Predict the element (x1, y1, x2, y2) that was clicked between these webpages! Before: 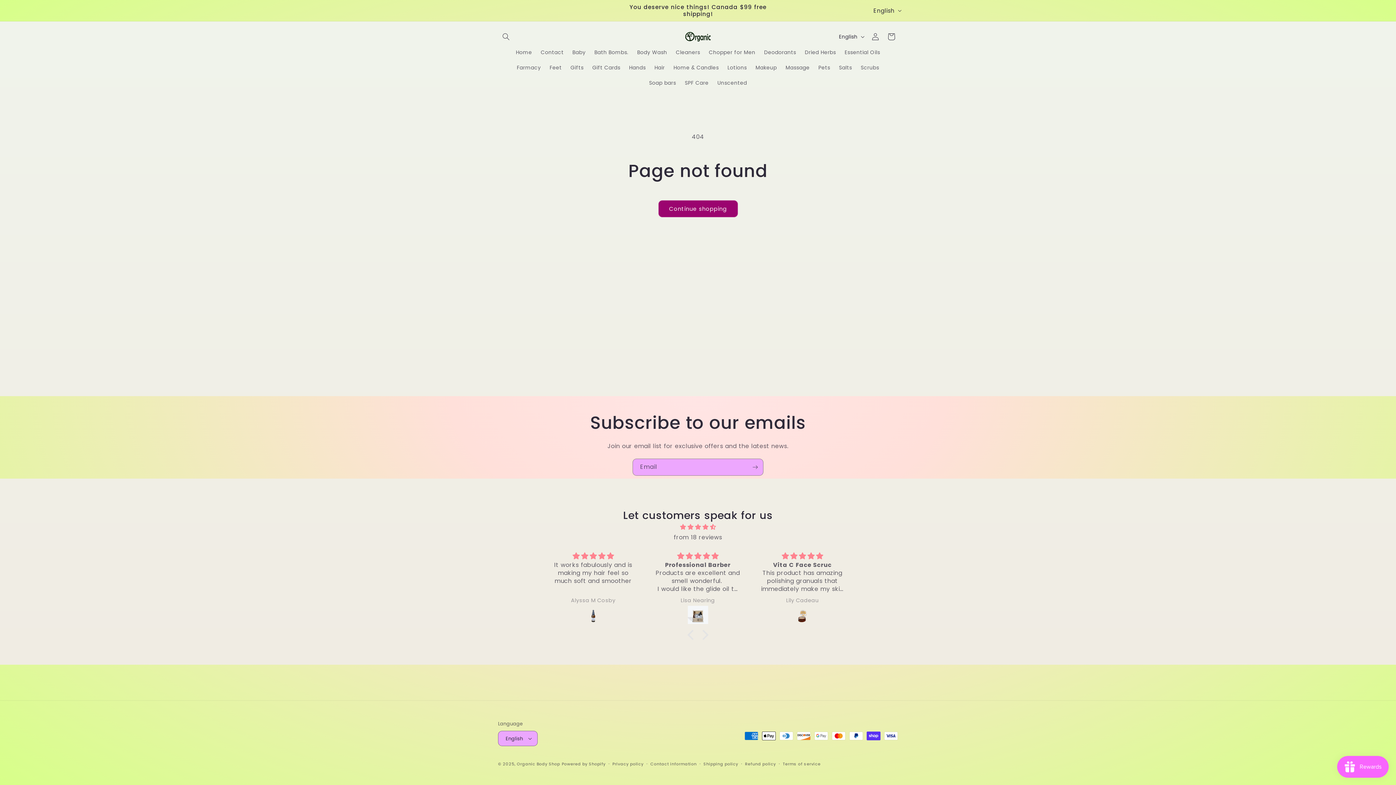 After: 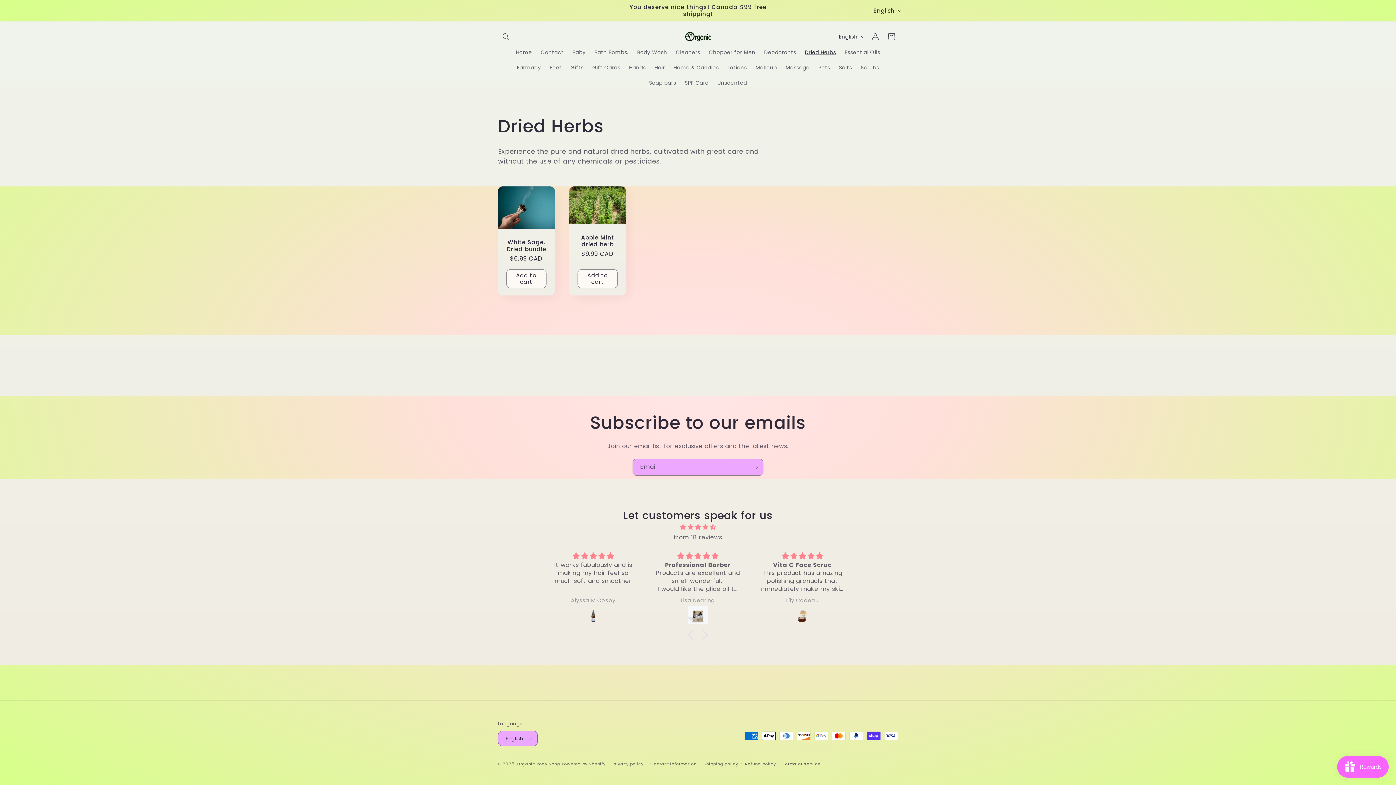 Action: bbox: (800, 44, 840, 60) label: Dried Herbs